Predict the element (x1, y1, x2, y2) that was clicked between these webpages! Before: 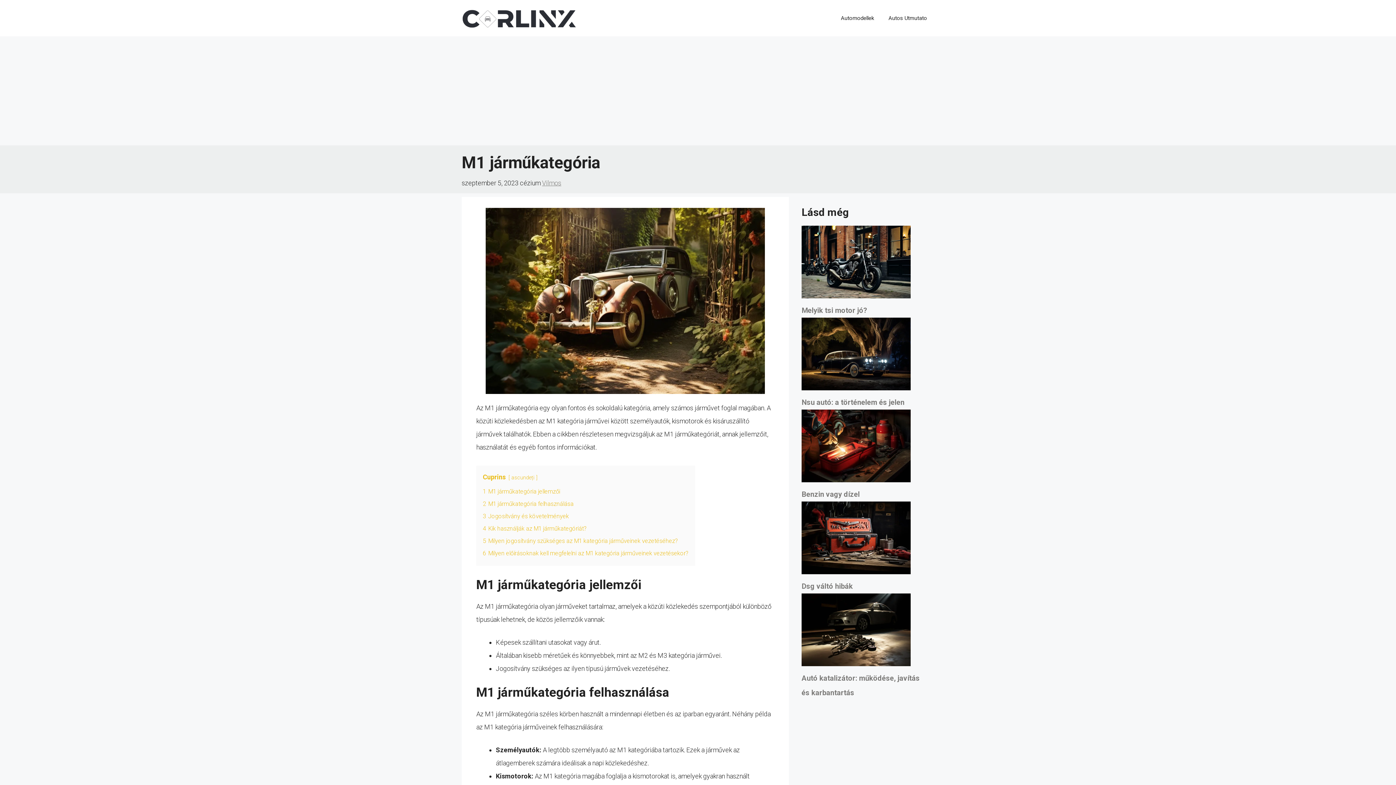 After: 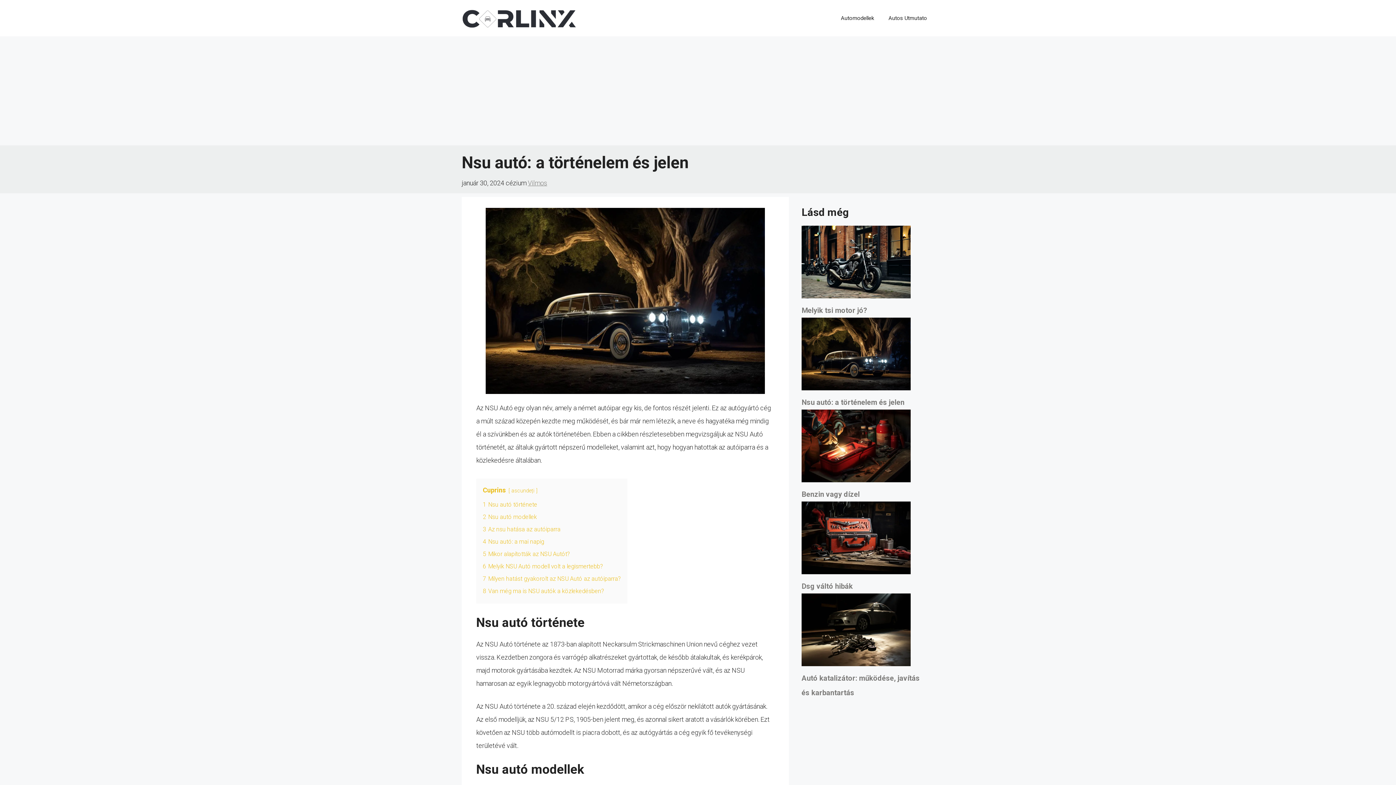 Action: label: Nsu autó: a történelem és jelen bbox: (801, 317, 910, 395)